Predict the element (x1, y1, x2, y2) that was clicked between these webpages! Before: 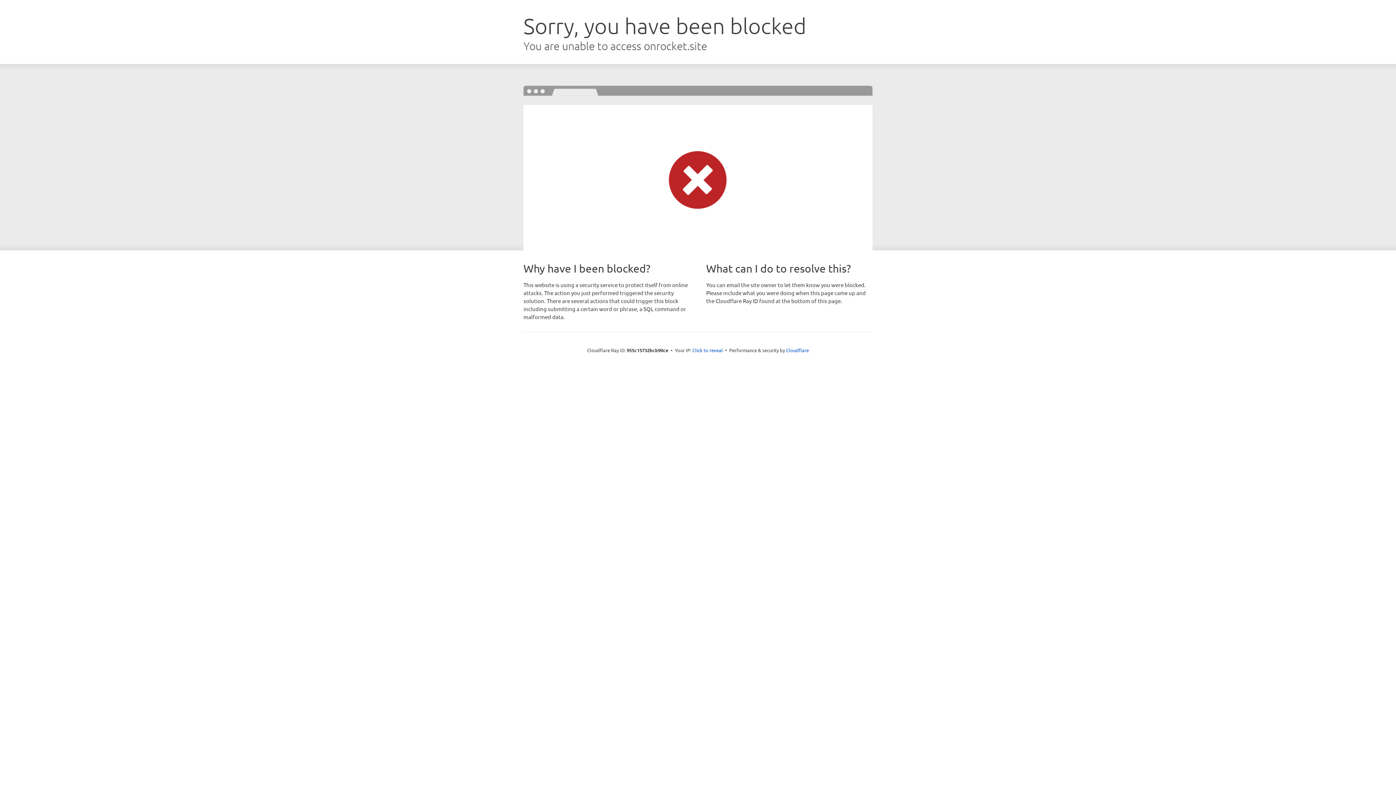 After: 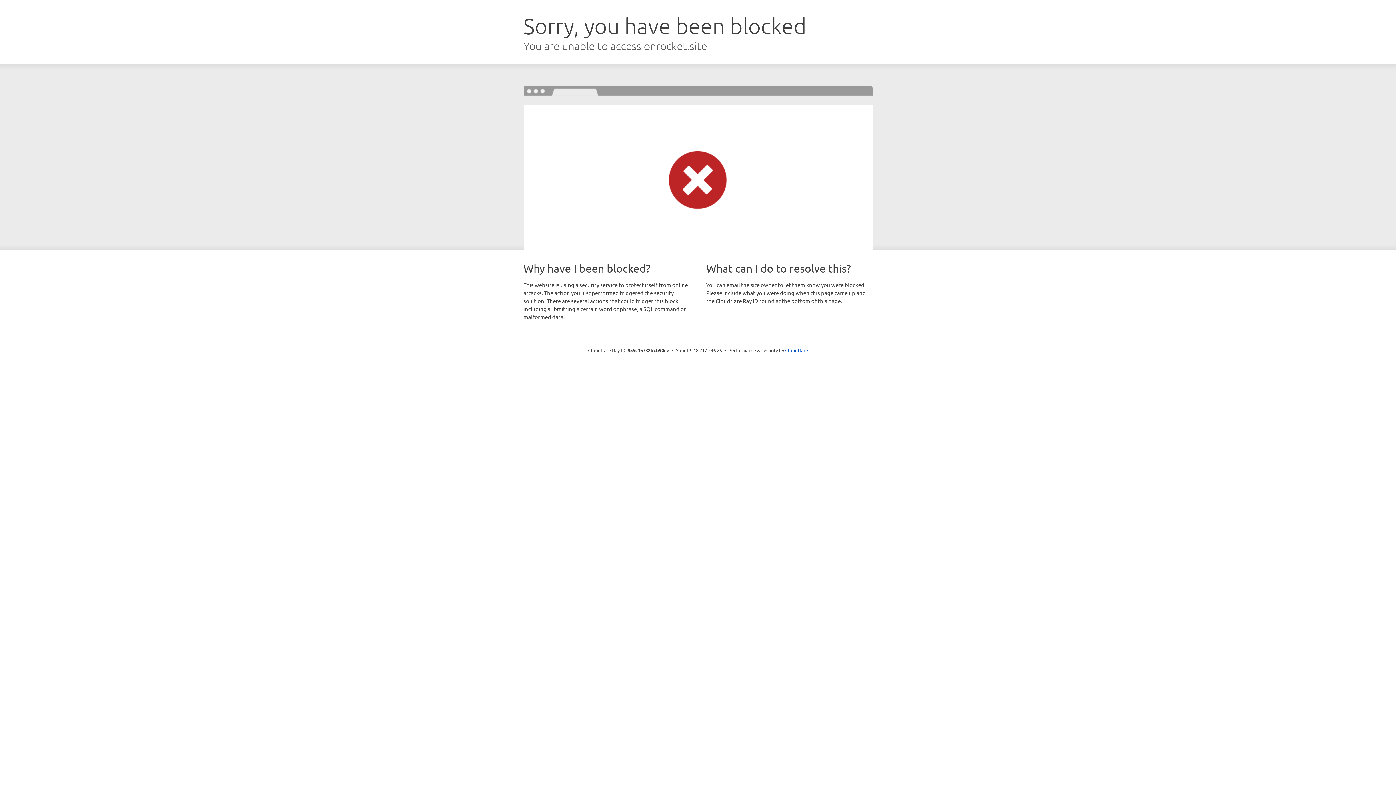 Action: label: Click to reveal bbox: (692, 346, 723, 353)